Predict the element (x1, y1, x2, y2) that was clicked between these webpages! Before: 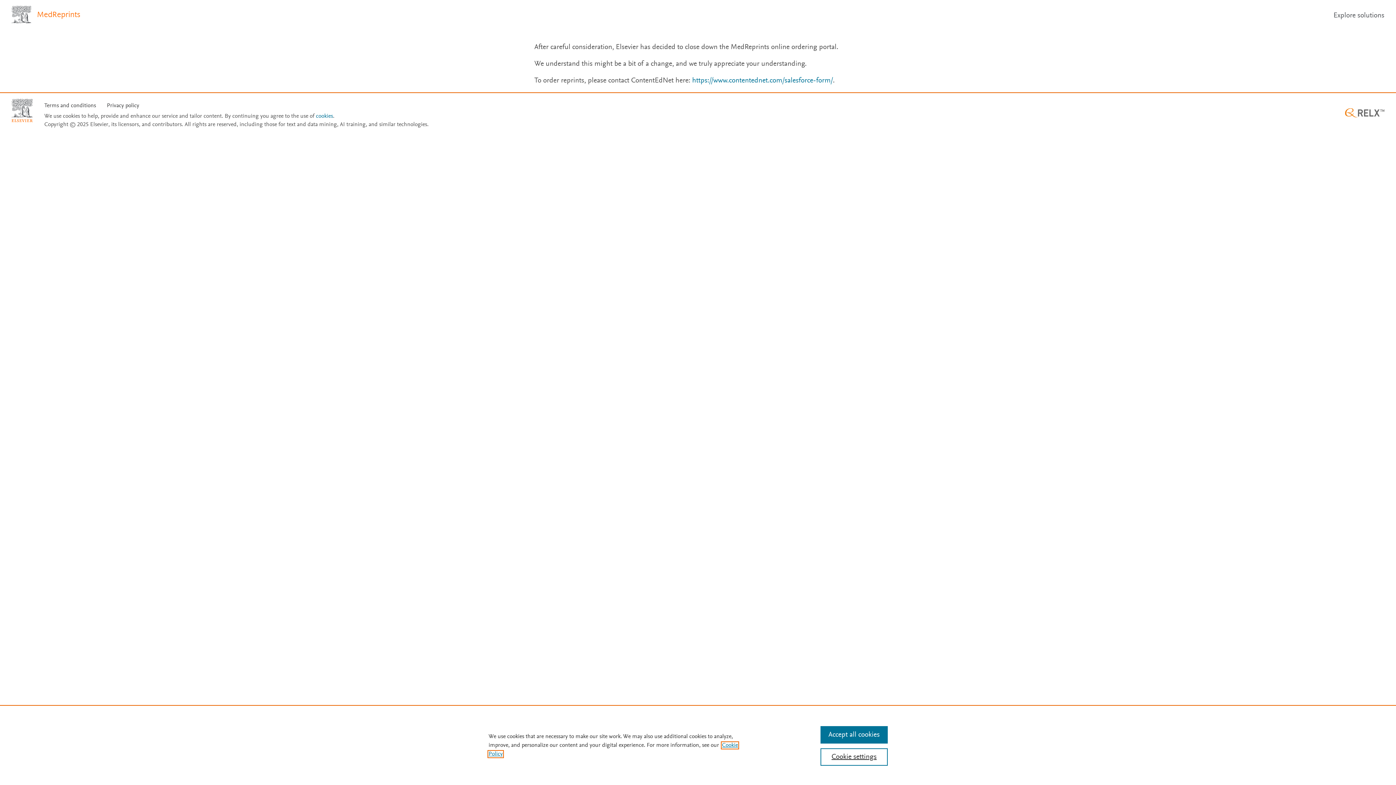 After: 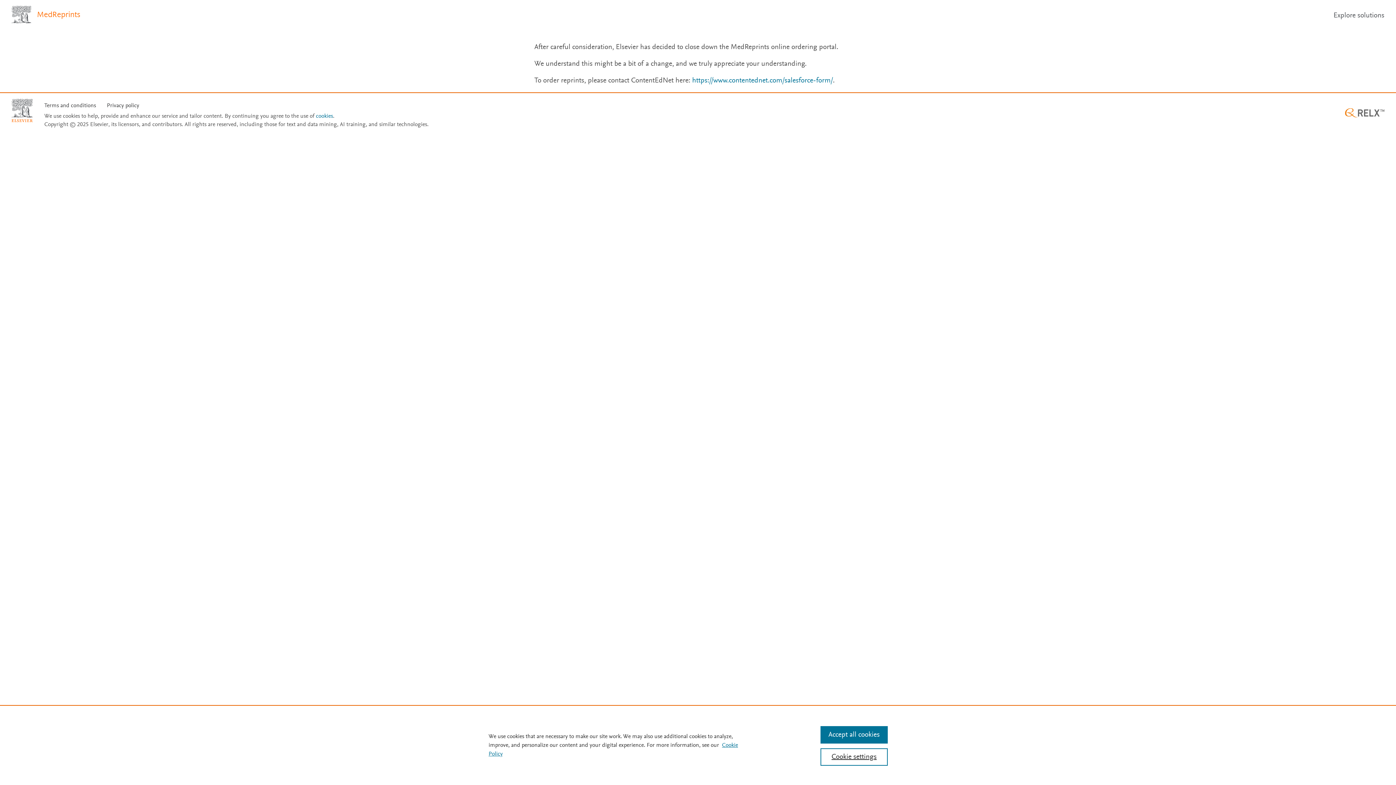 Action: bbox: (1345, 109, 1384, 114)